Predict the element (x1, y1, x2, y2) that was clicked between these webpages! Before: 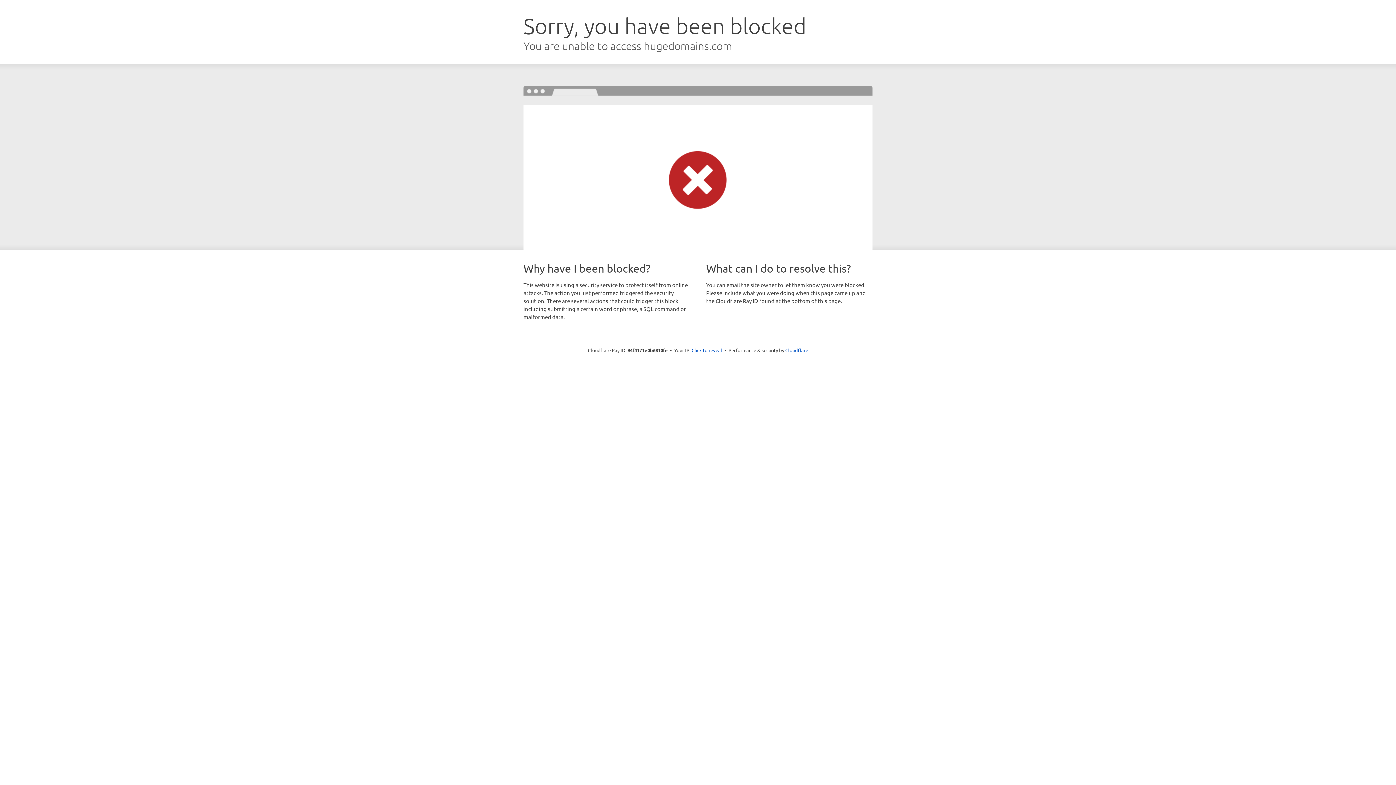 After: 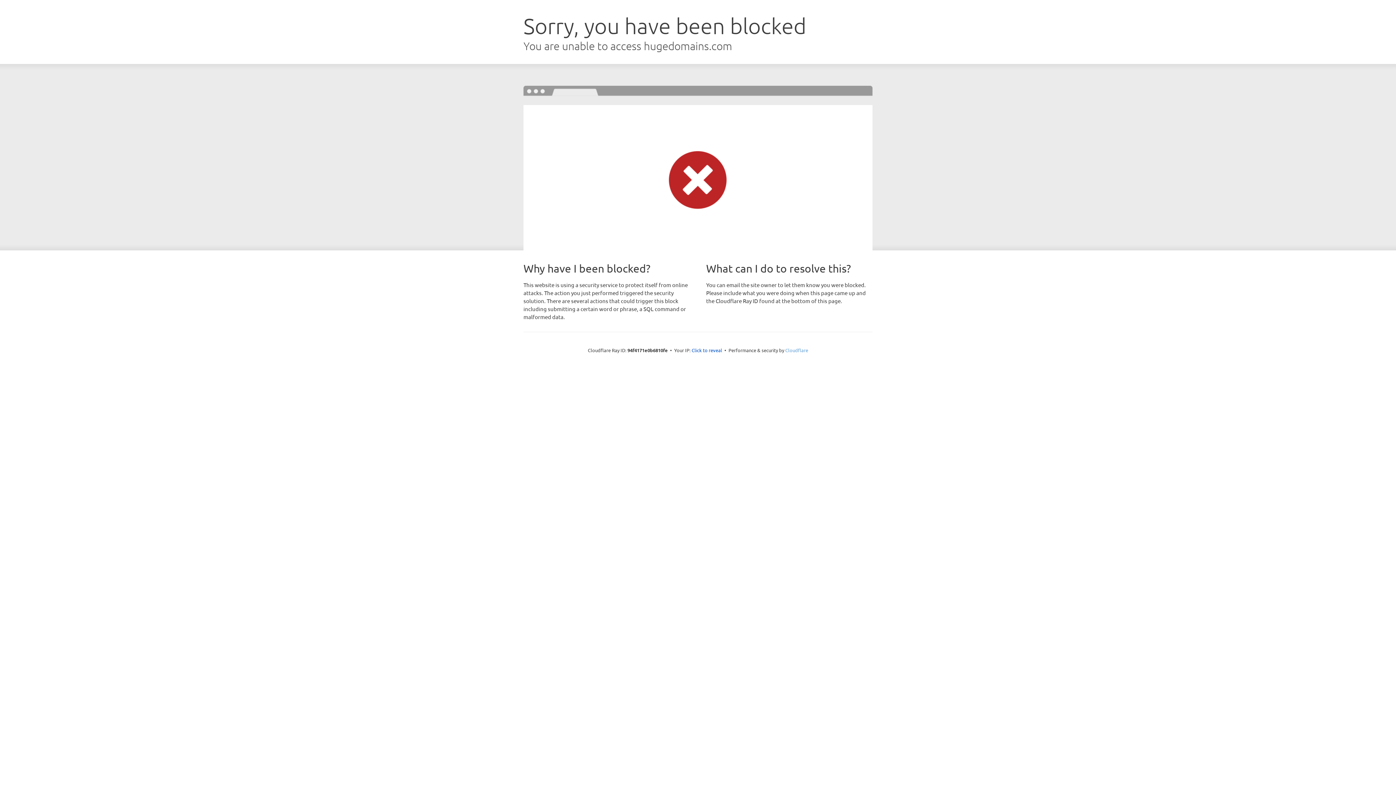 Action: label: Cloudflare bbox: (785, 347, 808, 353)